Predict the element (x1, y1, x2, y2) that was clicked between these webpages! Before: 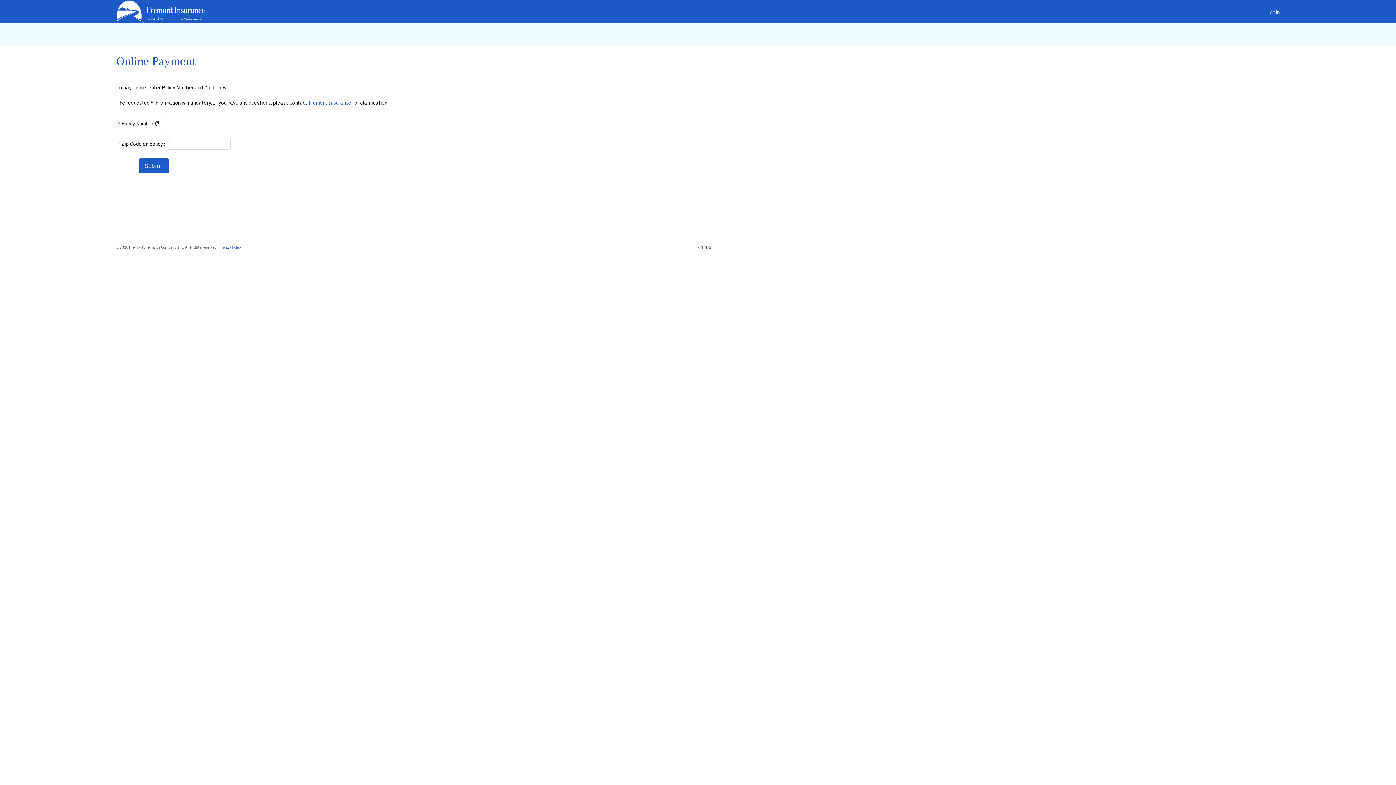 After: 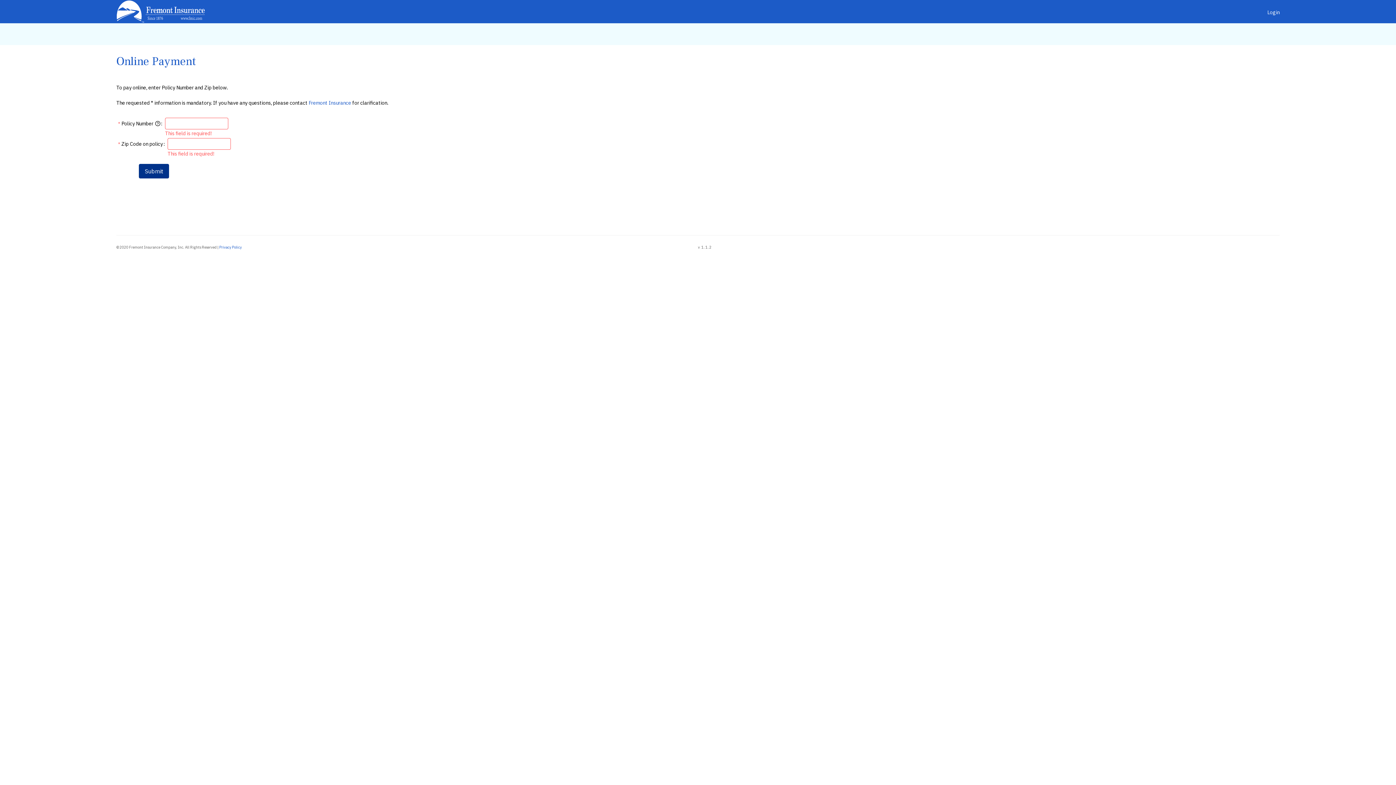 Action: bbox: (139, 158, 169, 173) label: Submit